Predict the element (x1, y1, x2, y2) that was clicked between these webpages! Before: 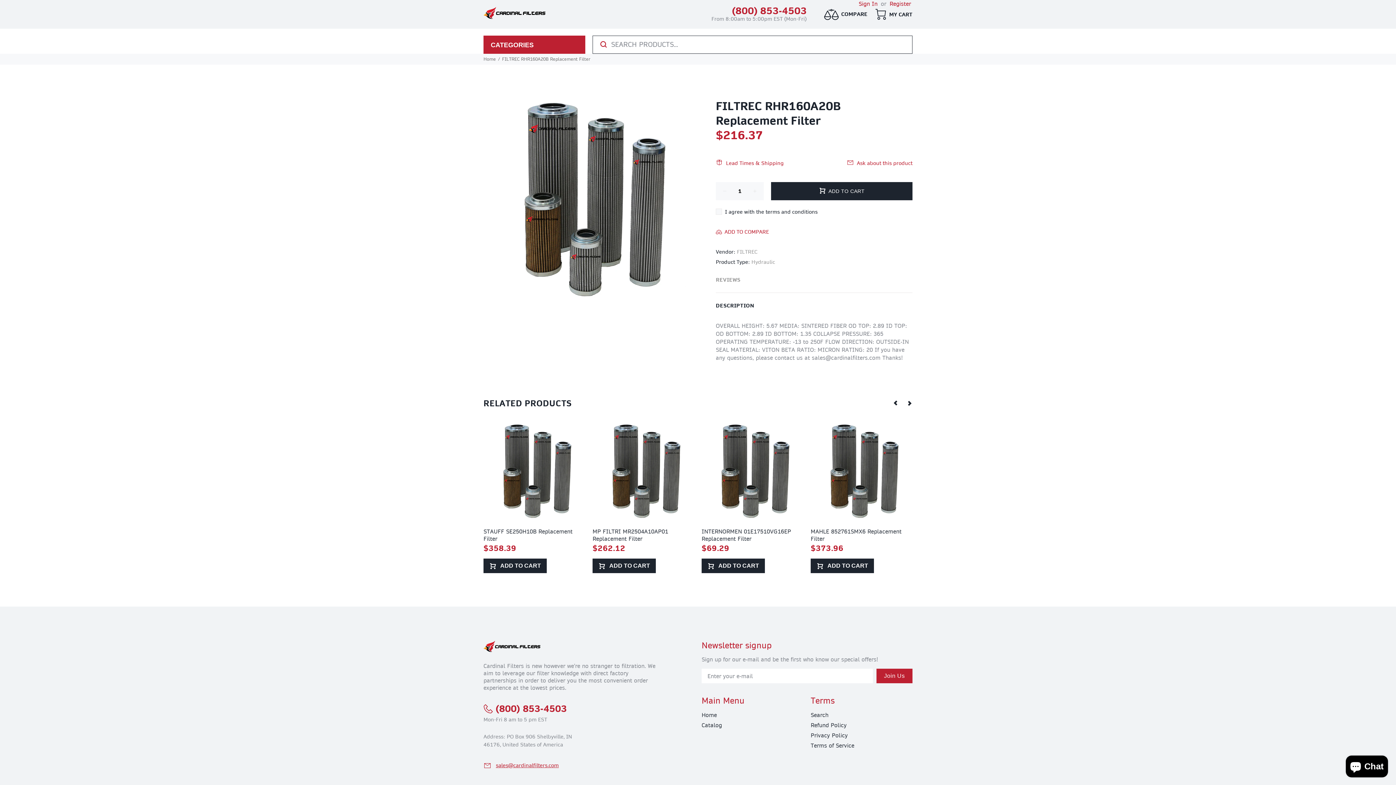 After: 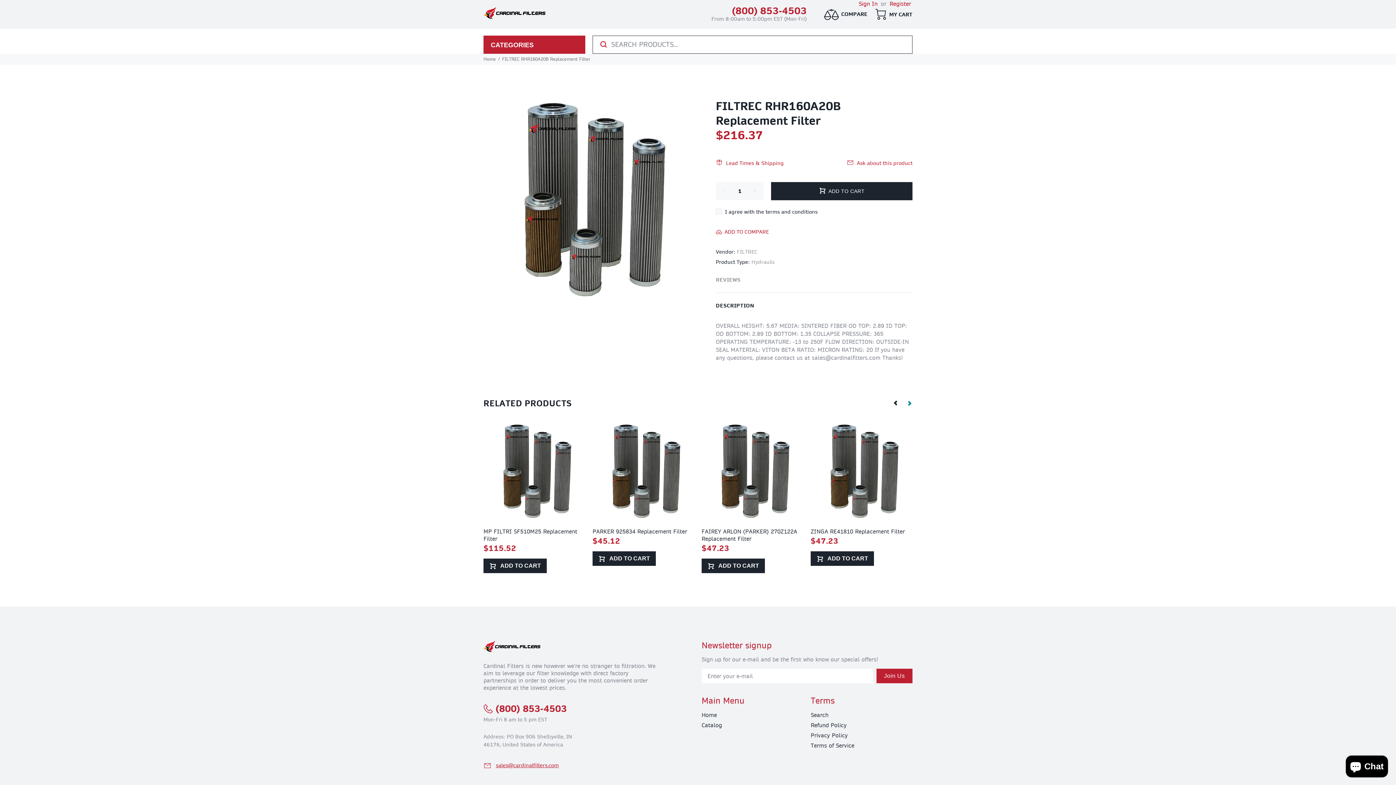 Action: bbox: (902, 396, 916, 410) label: Next